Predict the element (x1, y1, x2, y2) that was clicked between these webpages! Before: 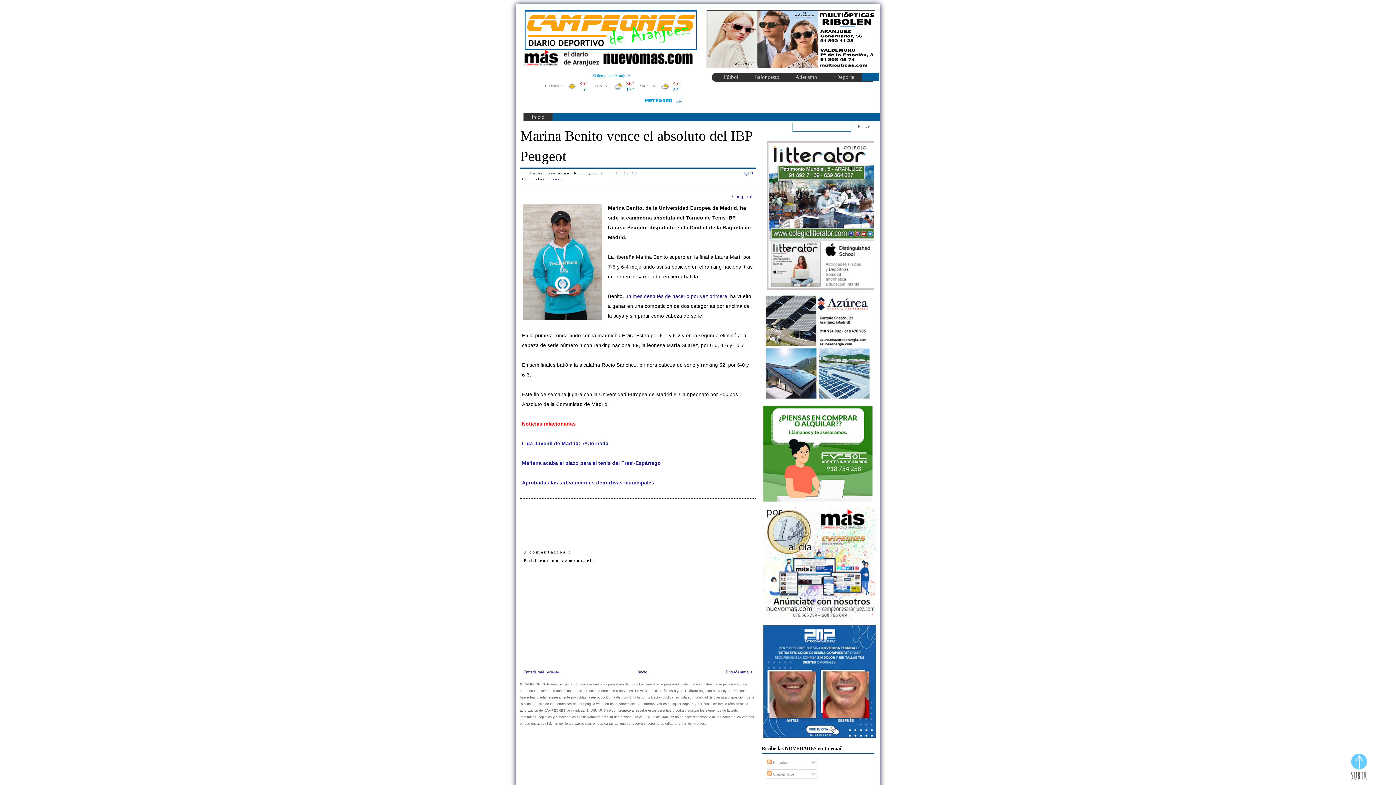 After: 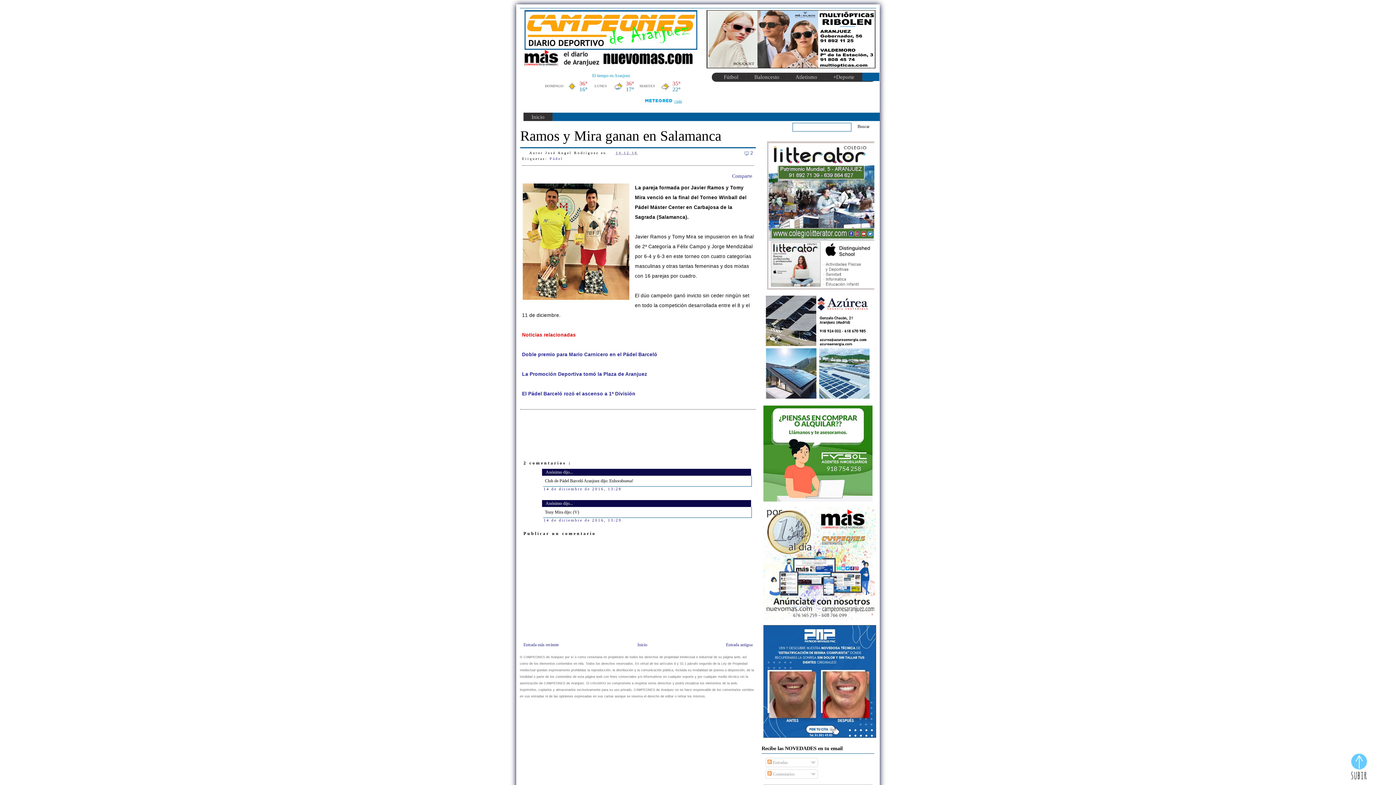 Action: bbox: (726, 669, 752, 674) label: Entrada antigua